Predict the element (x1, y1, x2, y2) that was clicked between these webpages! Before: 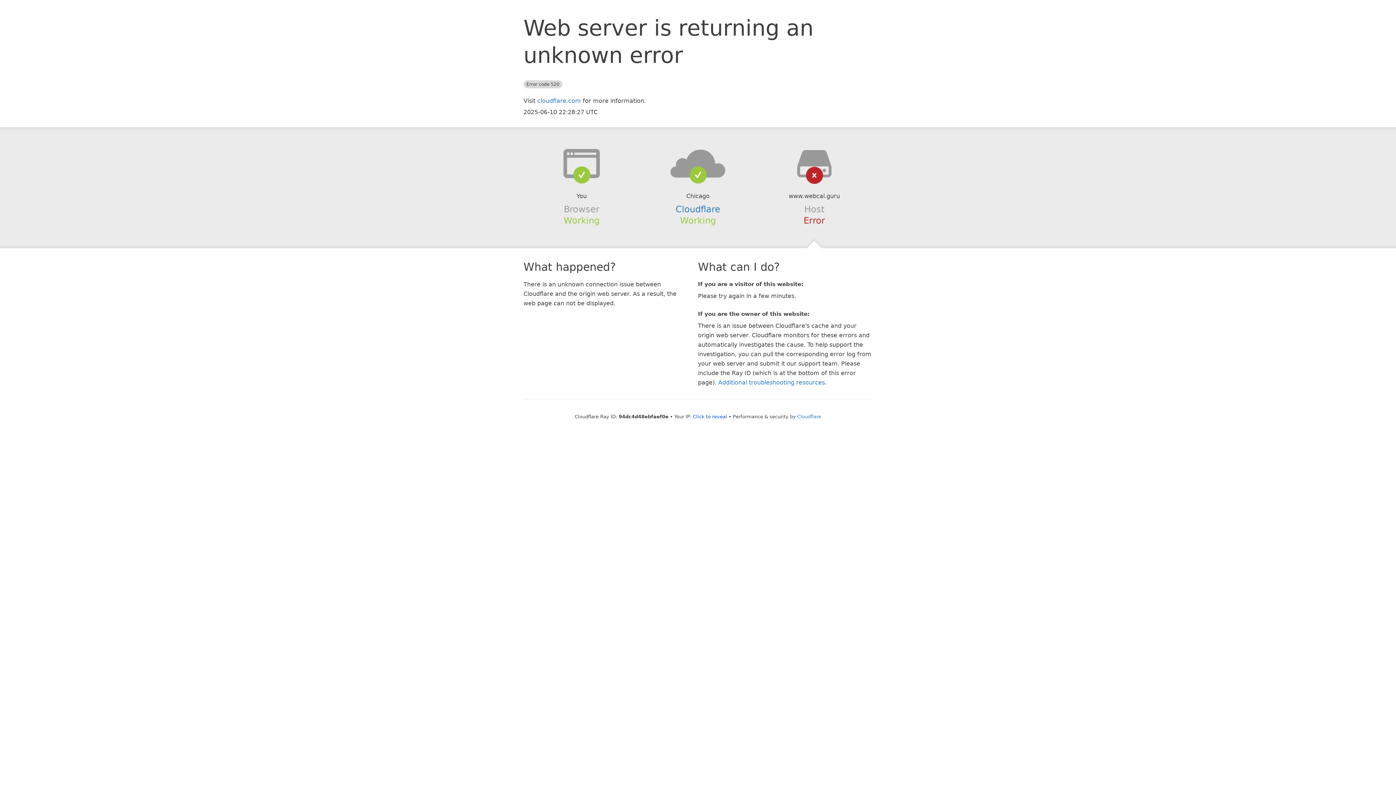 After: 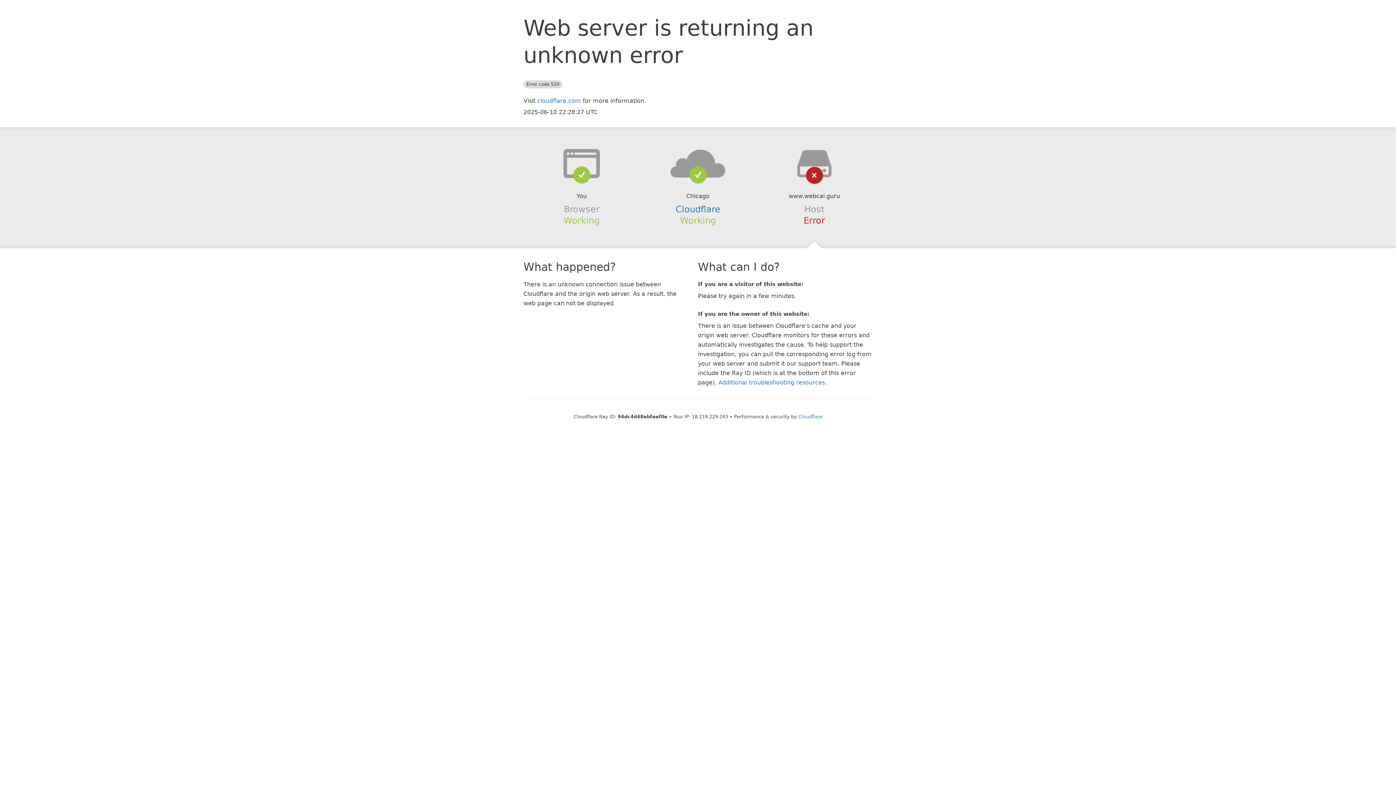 Action: label: Click to reveal bbox: (693, 414, 727, 419)